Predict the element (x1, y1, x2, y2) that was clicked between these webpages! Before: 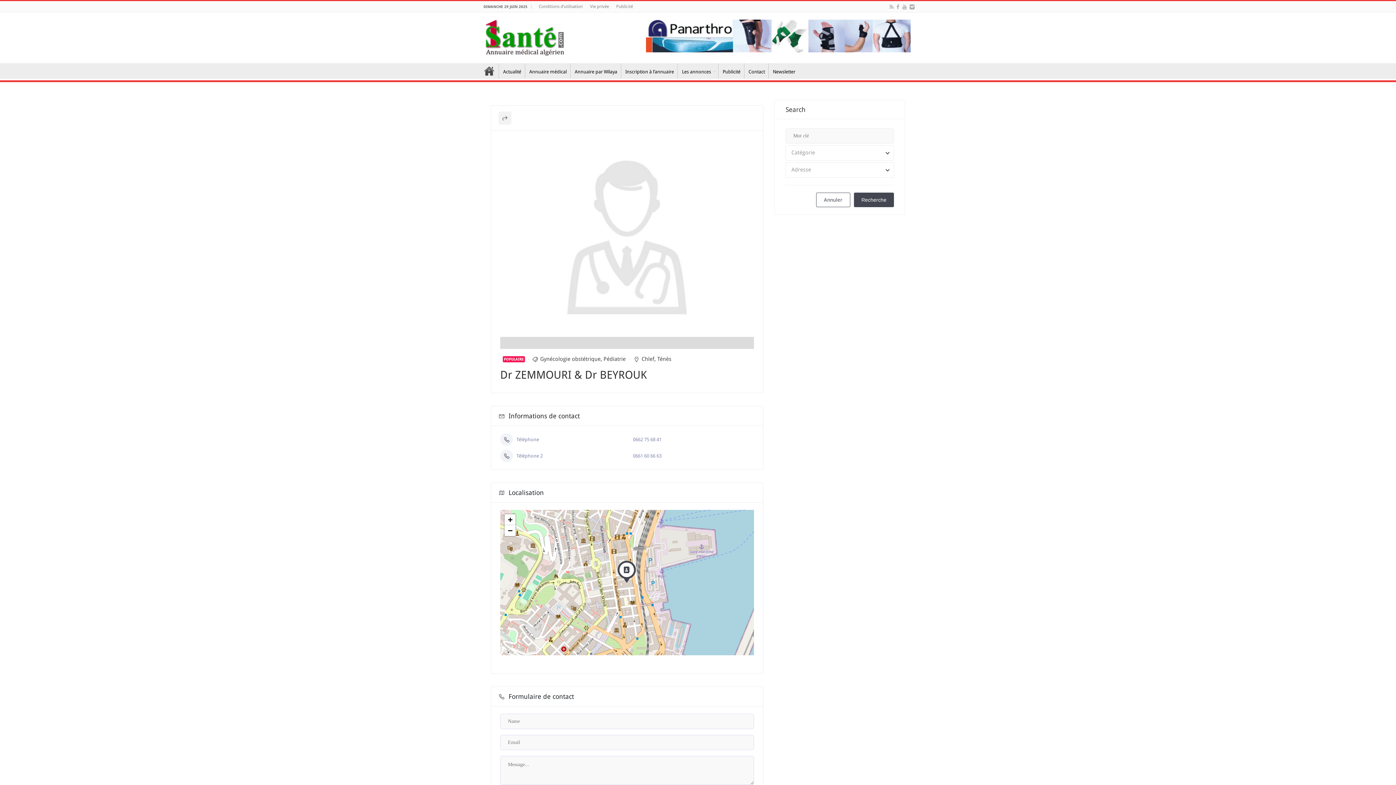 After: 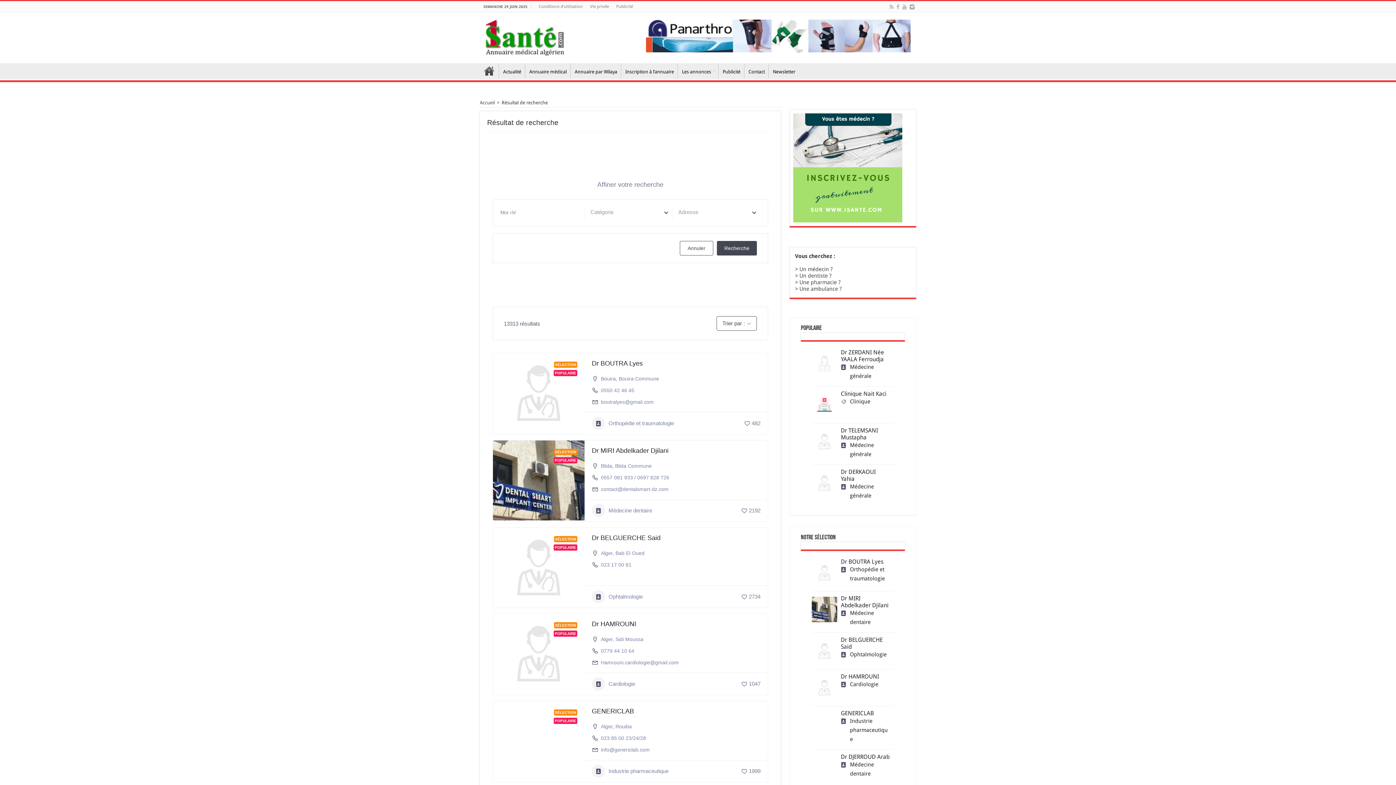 Action: bbox: (854, 192, 894, 207) label: Recherche